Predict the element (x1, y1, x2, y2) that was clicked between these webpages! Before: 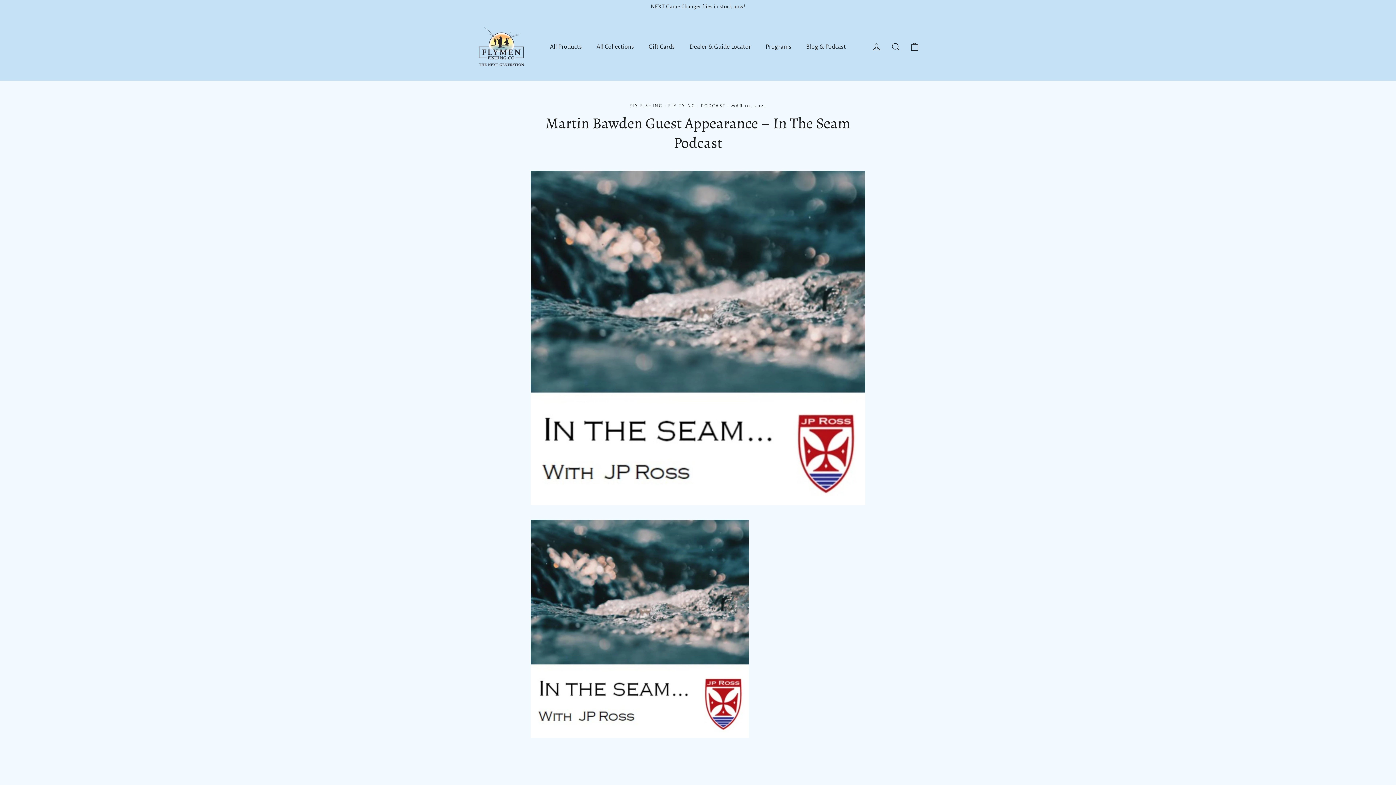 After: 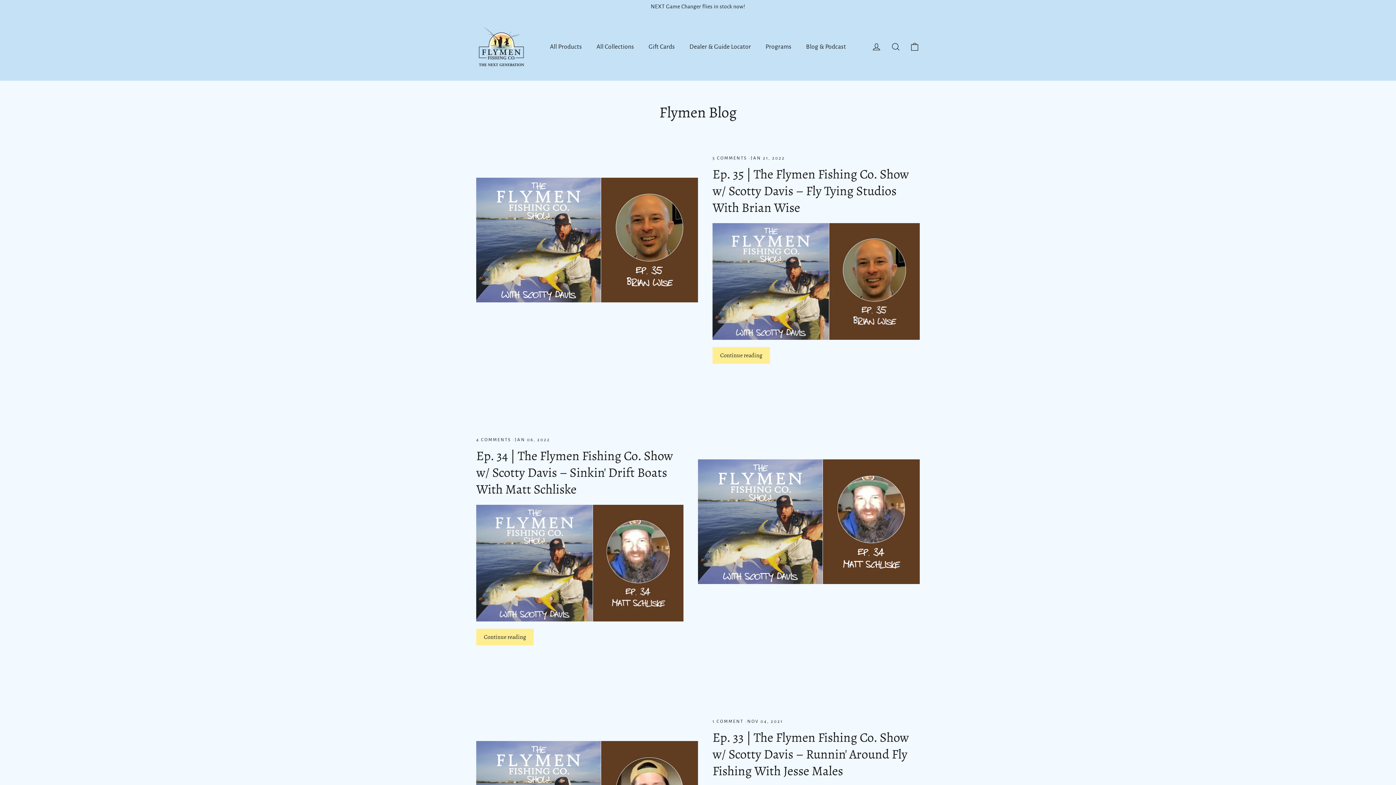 Action: label: PODCAST bbox: (701, 103, 725, 108)